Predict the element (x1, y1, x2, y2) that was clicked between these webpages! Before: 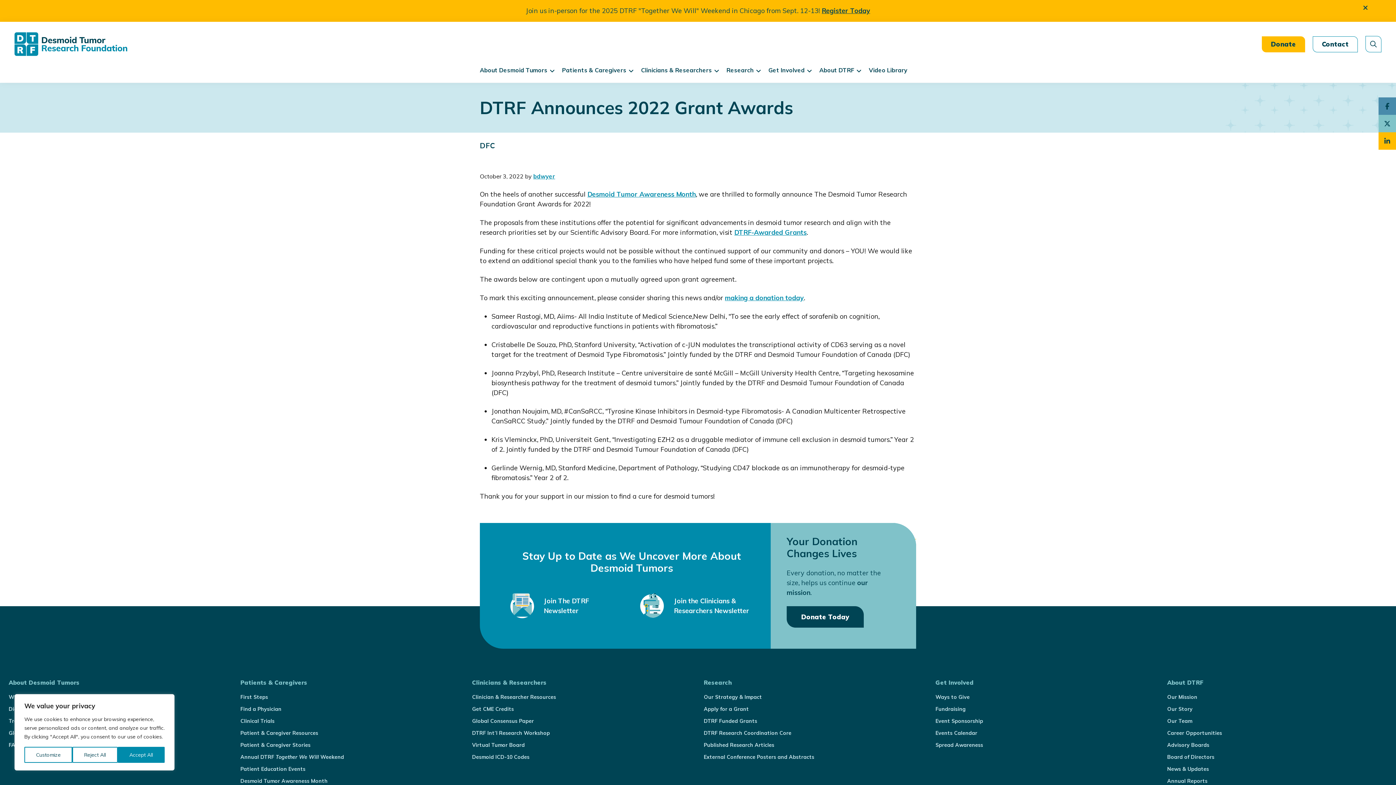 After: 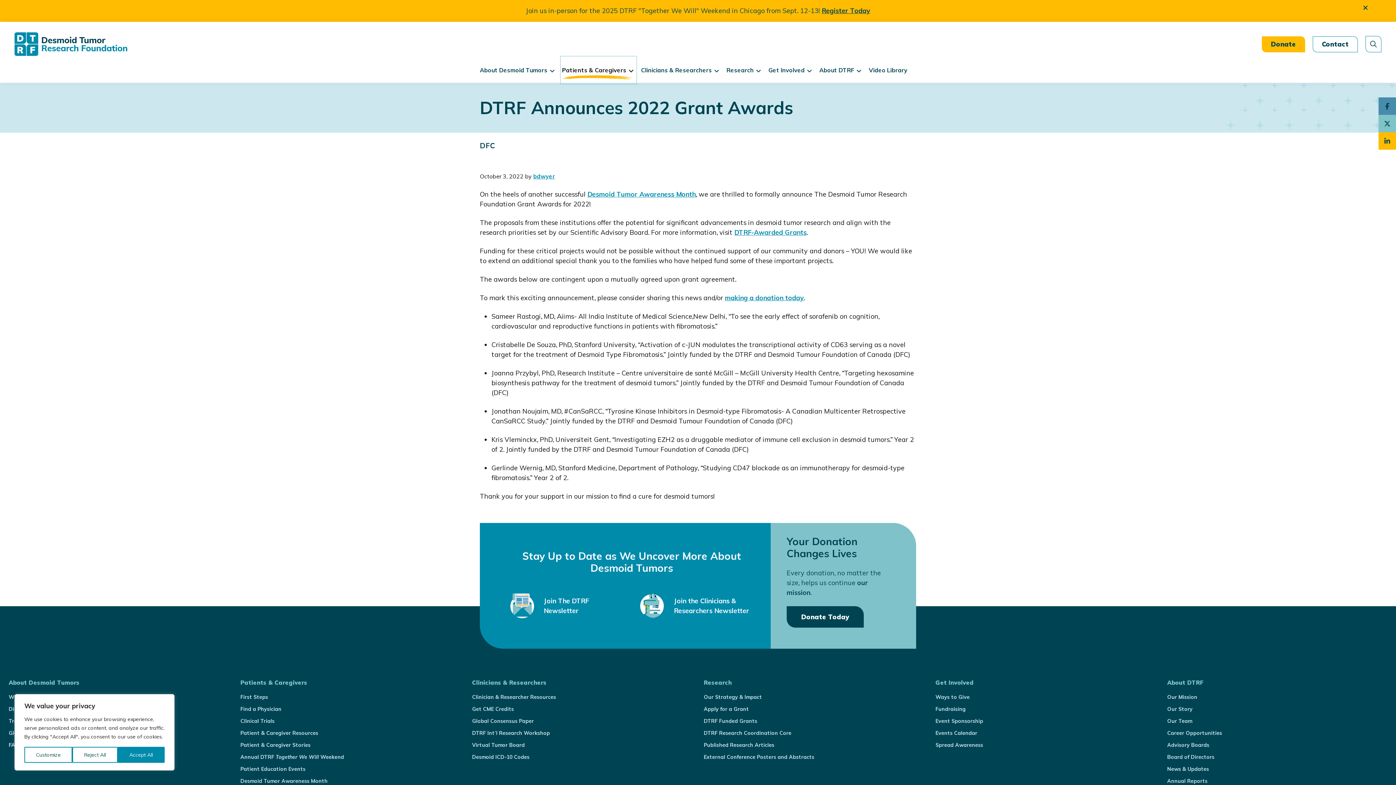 Action: bbox: (562, 57, 635, 82) label: Patients & Caregivers